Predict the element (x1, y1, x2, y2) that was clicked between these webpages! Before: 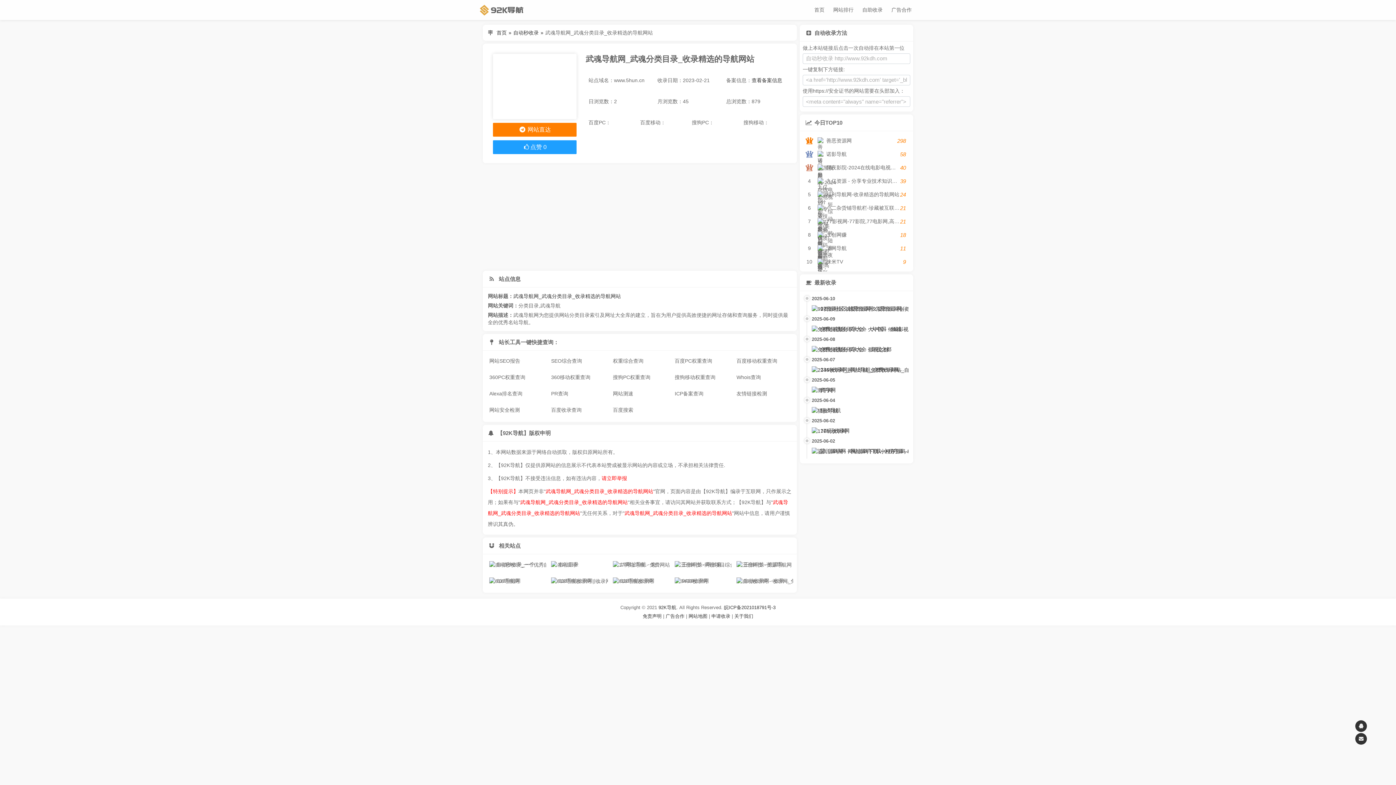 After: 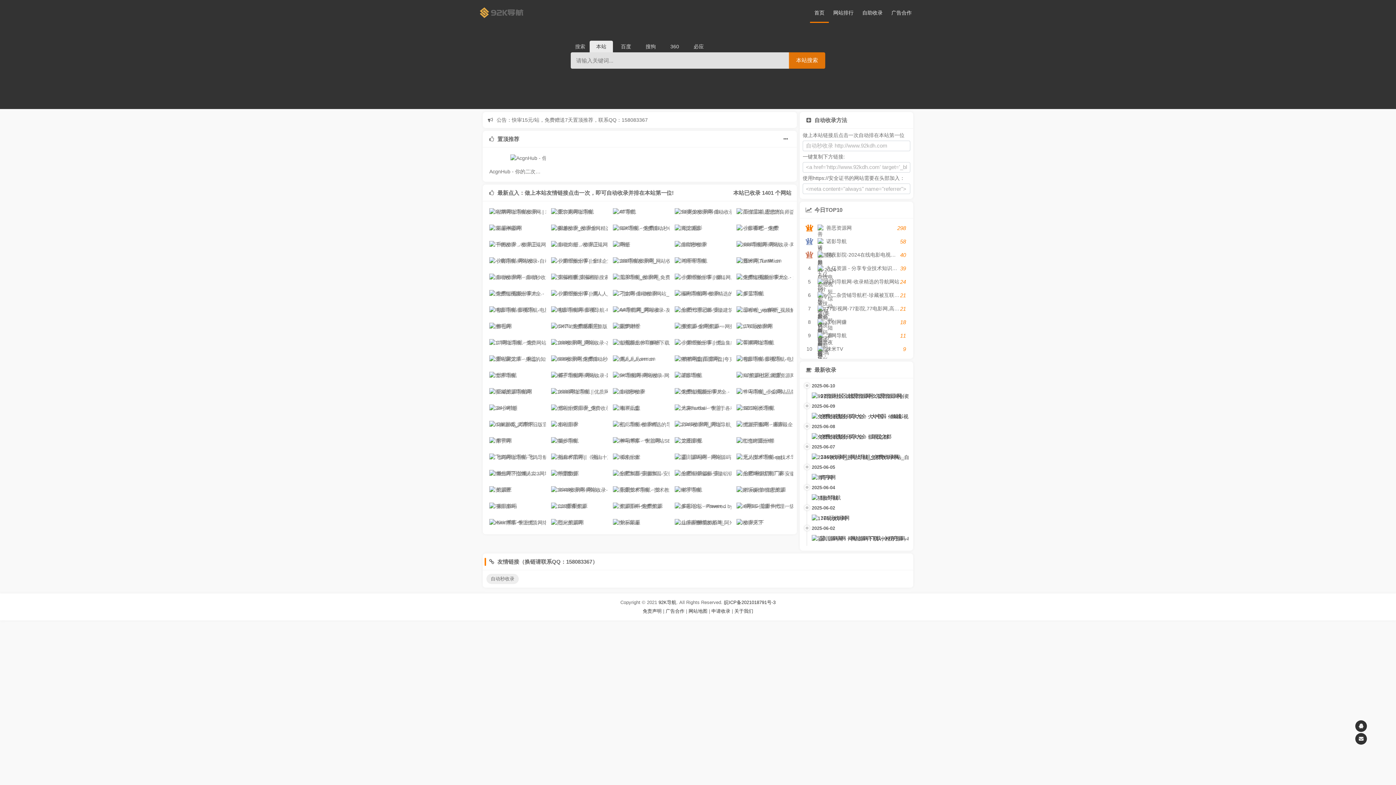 Action: label: 92K导航 bbox: (658, 605, 676, 610)